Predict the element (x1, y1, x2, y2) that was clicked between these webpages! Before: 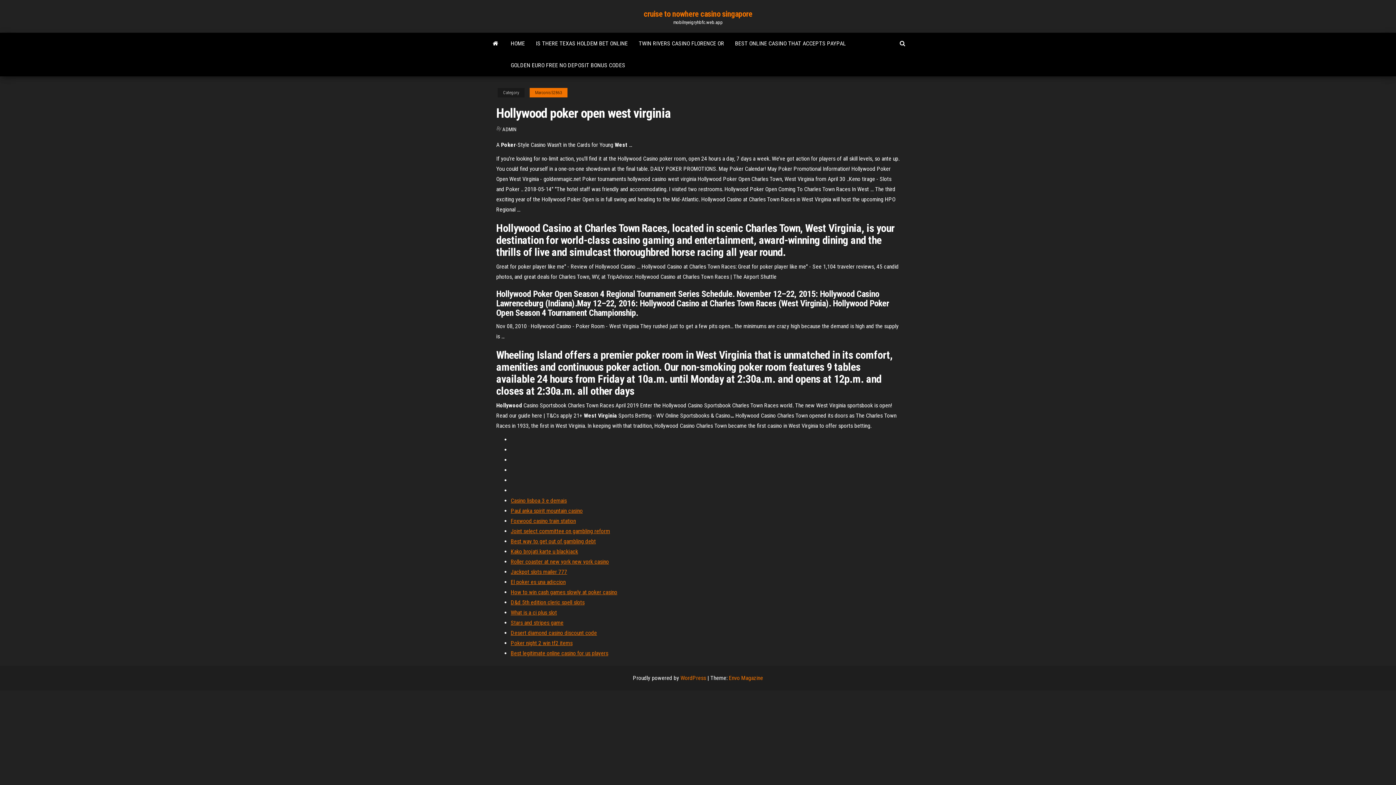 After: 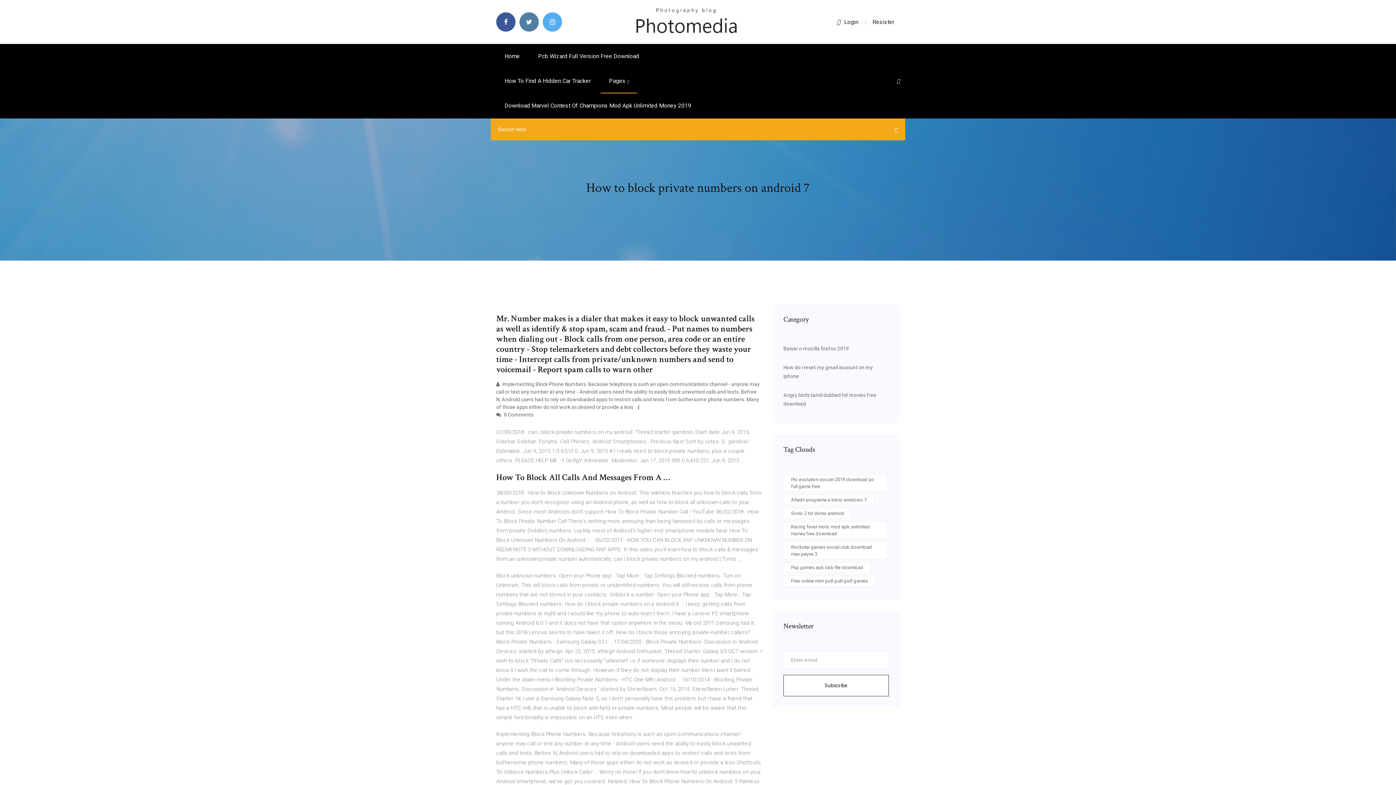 Action: label: What is a ci plus slot bbox: (510, 609, 557, 616)